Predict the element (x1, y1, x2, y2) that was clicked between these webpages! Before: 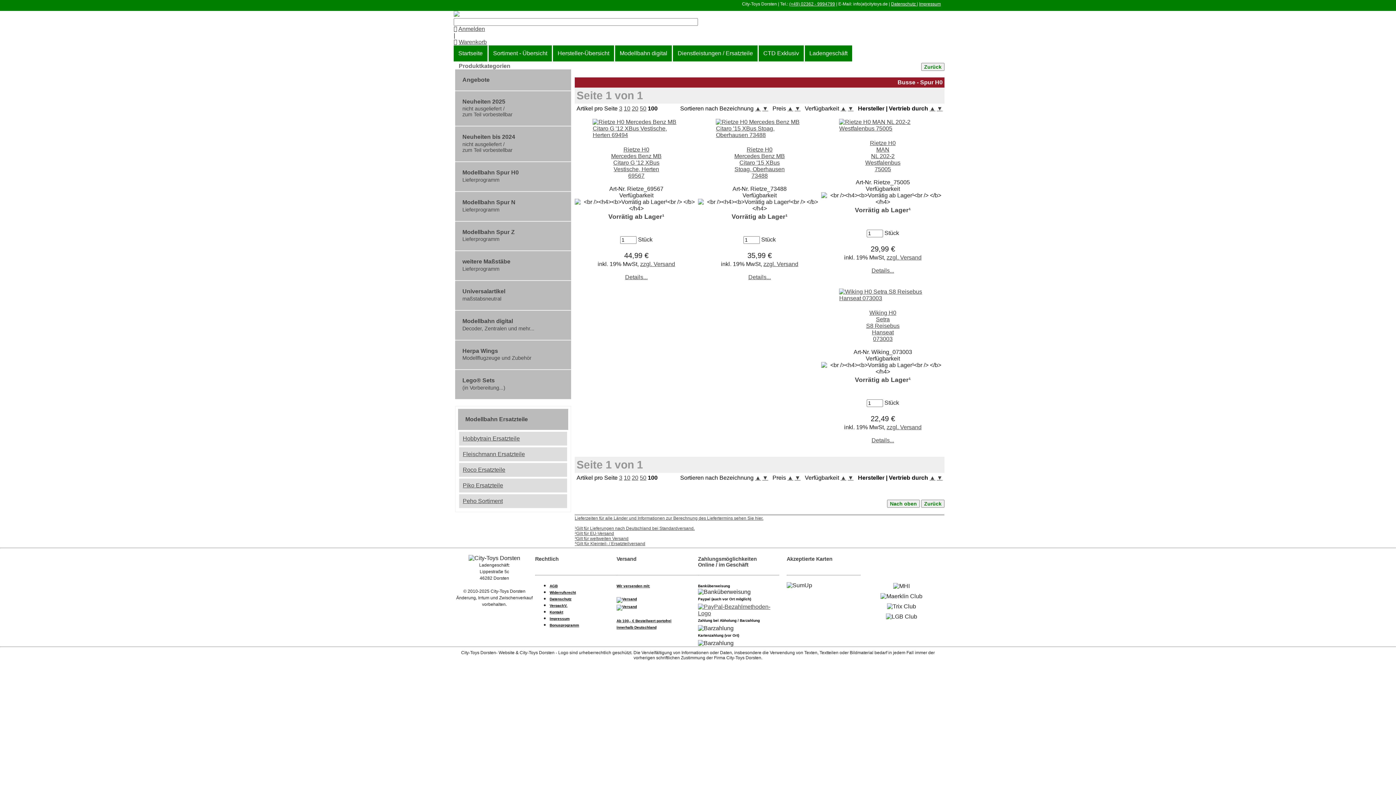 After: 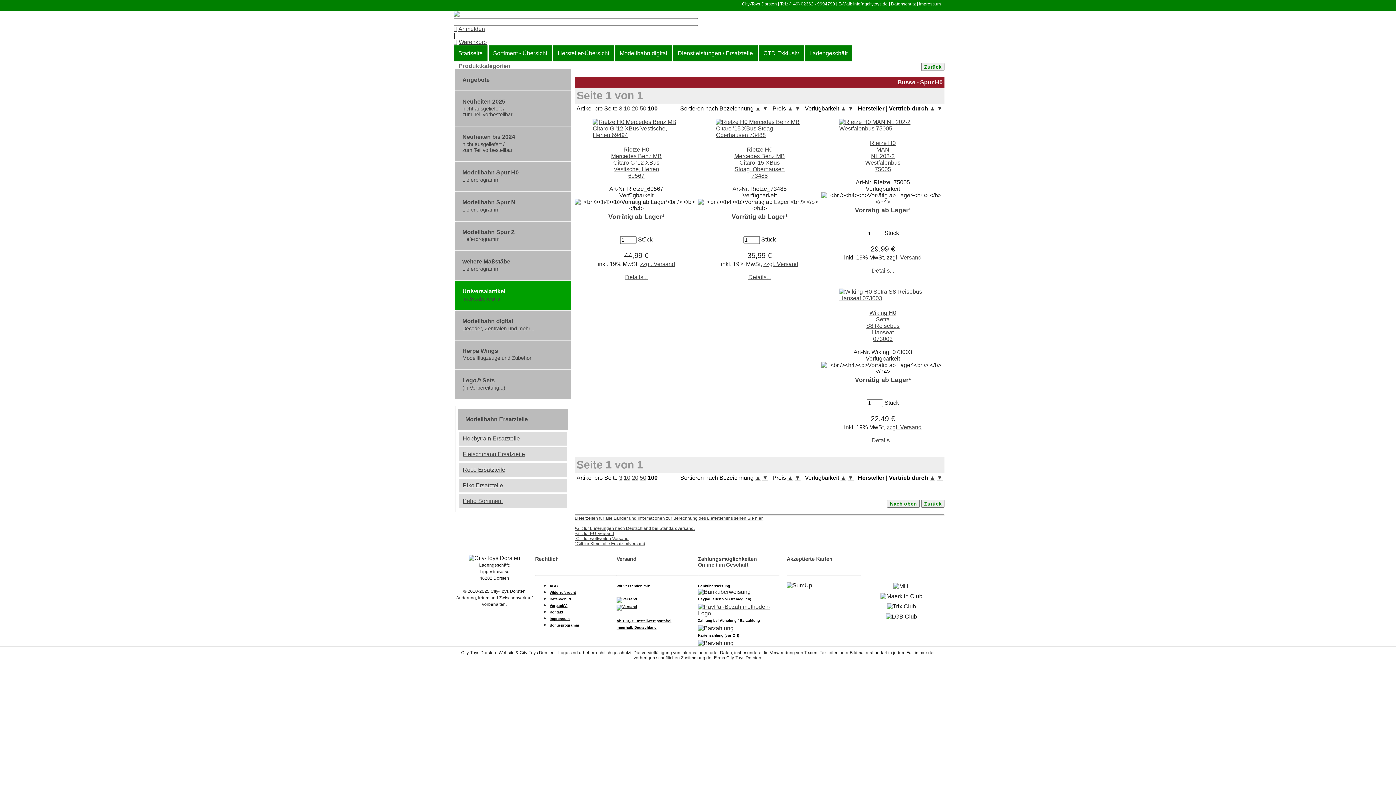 Action: label: Universalartikel
maßstabsneutral bbox: (455, 281, 571, 310)